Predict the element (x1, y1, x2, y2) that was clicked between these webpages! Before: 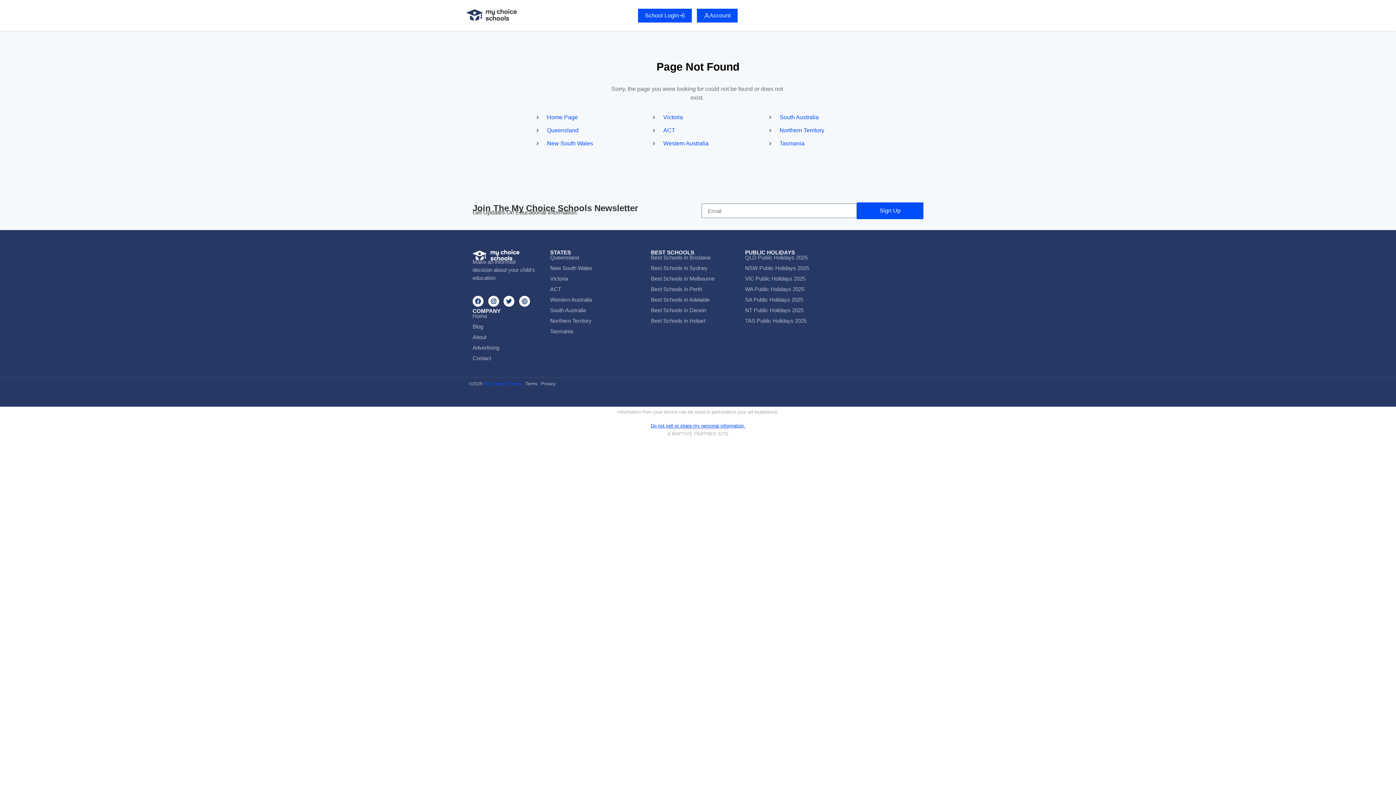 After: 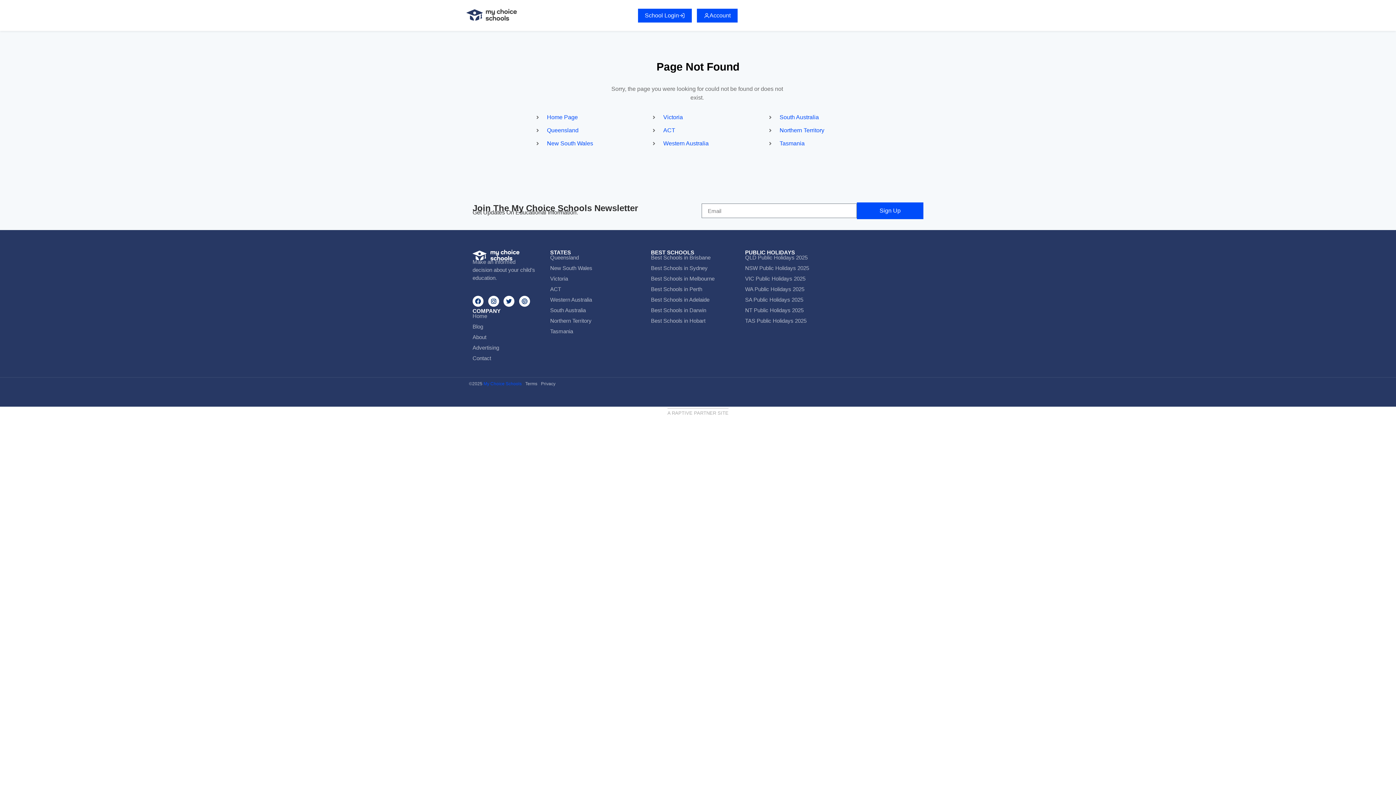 Action: label: Tasmania bbox: (550, 327, 636, 336)